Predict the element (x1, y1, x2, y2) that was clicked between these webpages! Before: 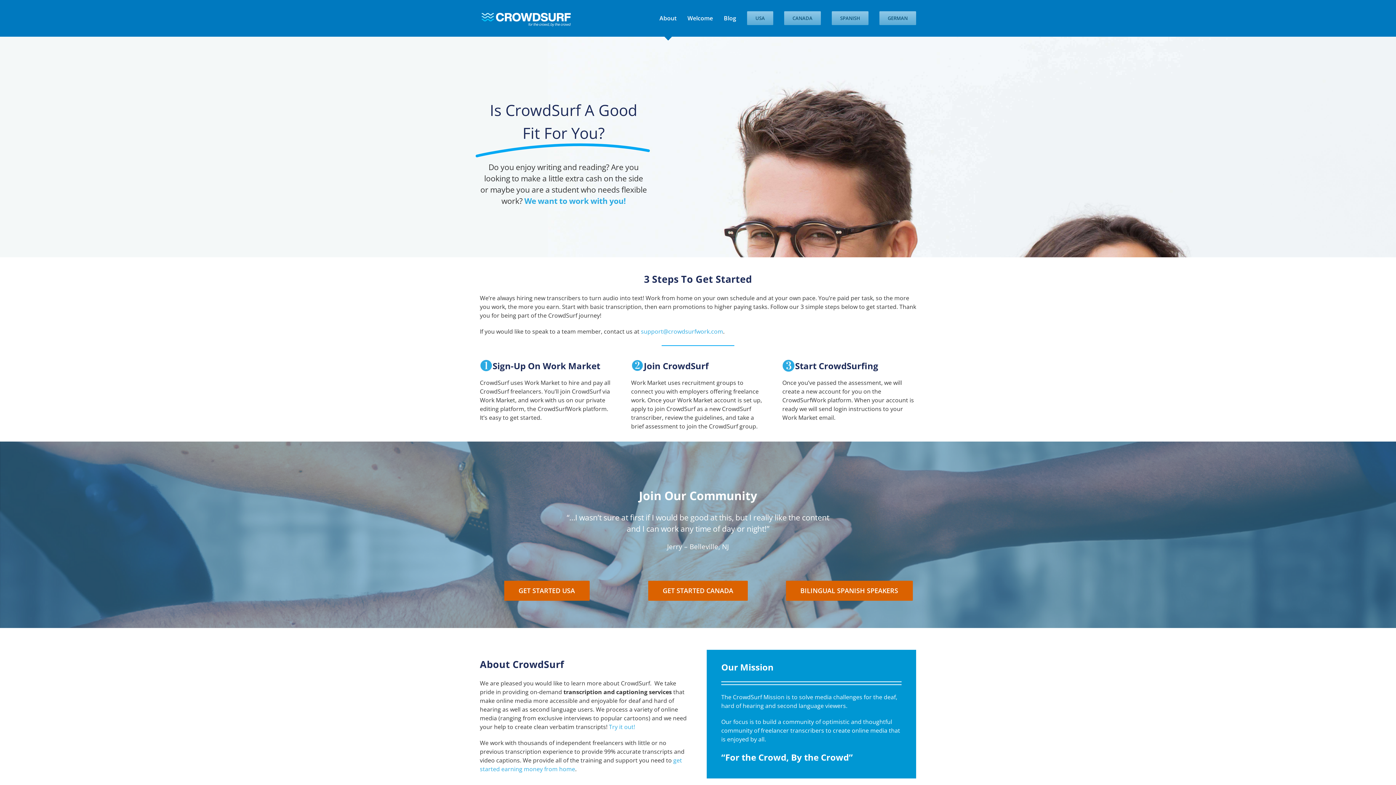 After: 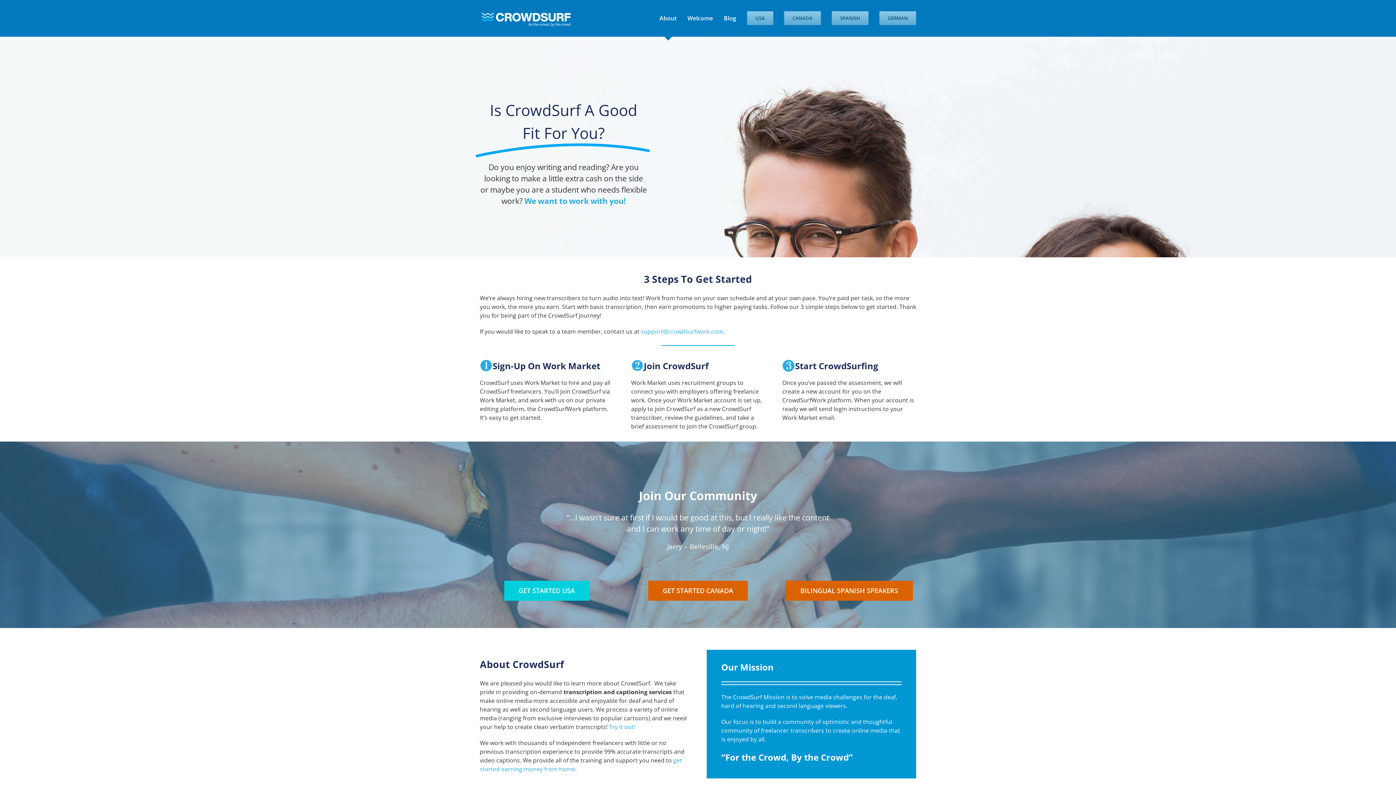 Action: label: GET STARTED USA bbox: (504, 580, 589, 600)